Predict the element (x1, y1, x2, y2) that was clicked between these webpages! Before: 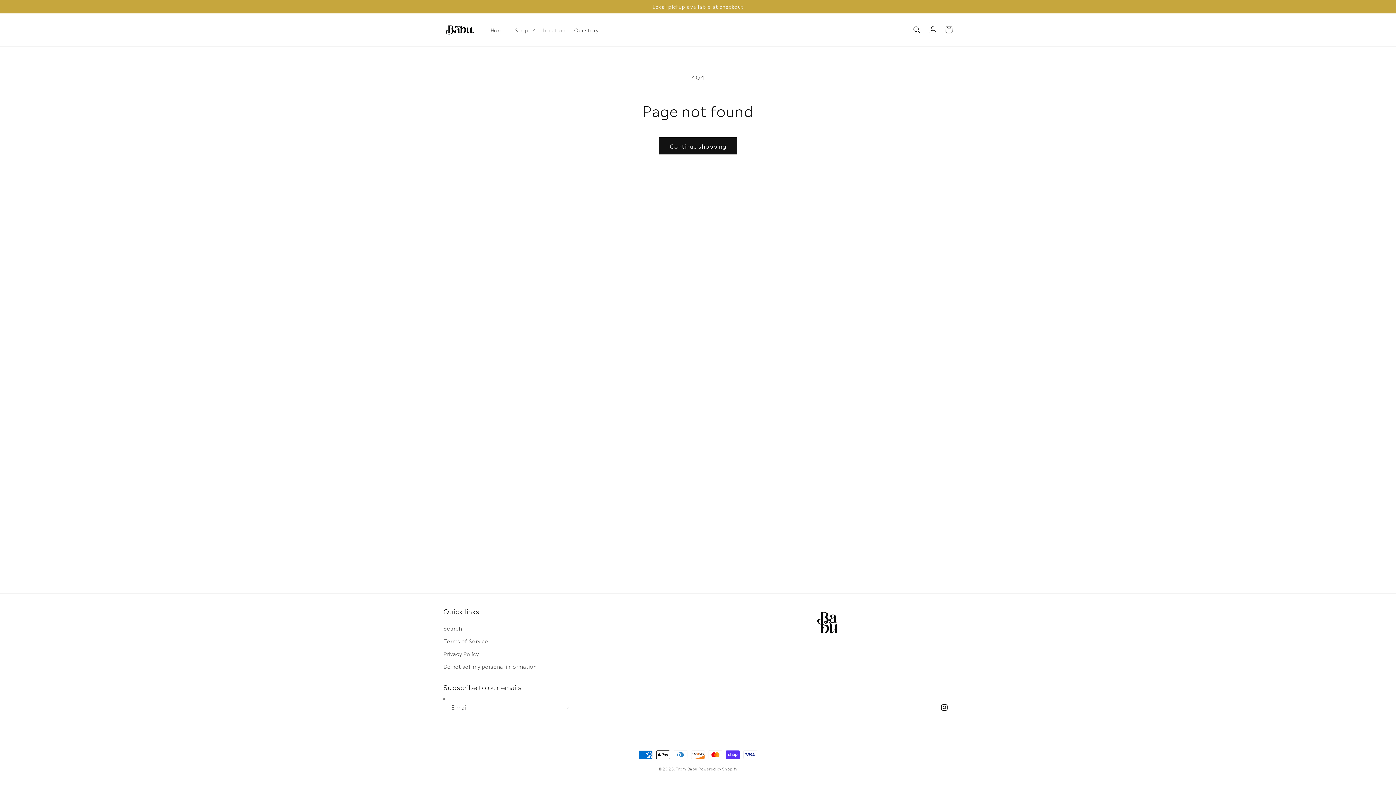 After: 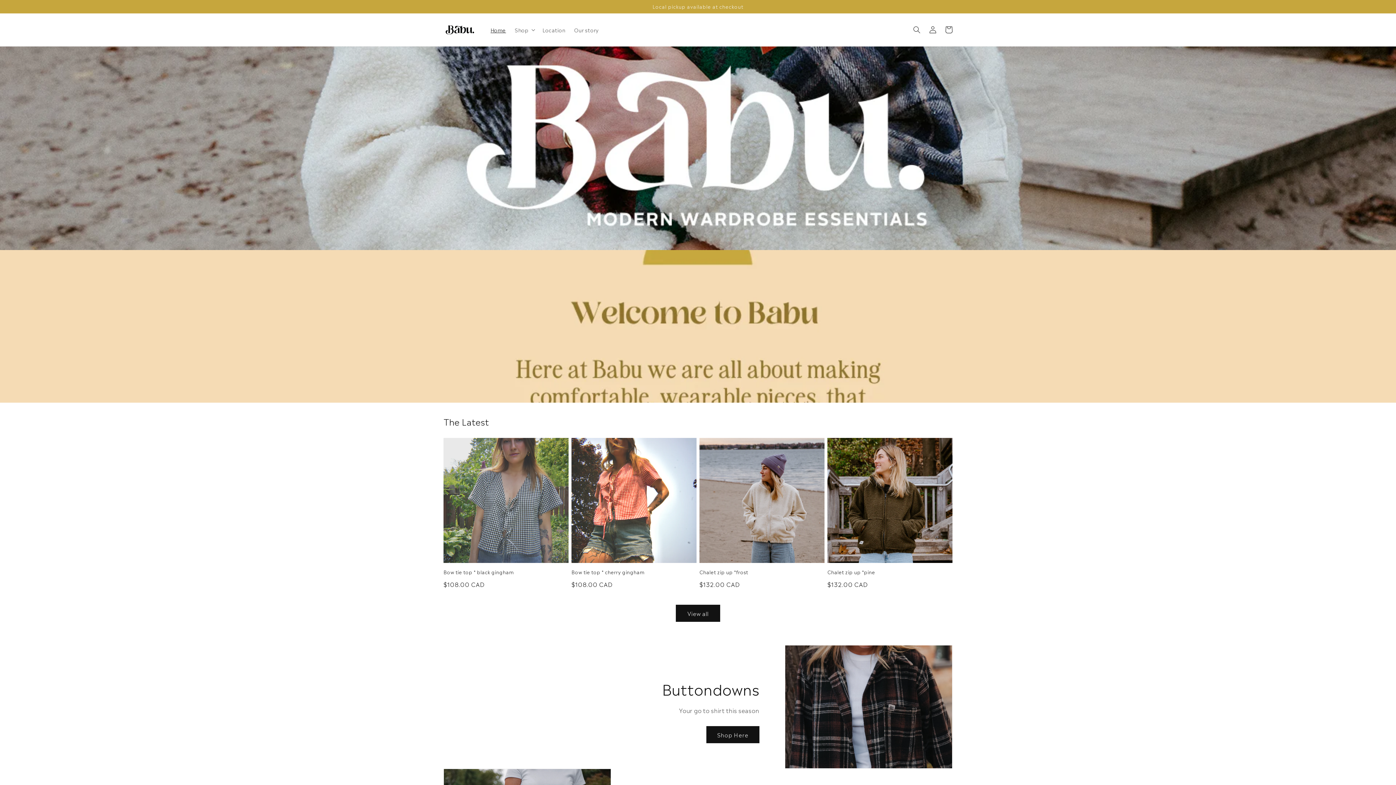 Action: label: Home bbox: (486, 22, 510, 37)